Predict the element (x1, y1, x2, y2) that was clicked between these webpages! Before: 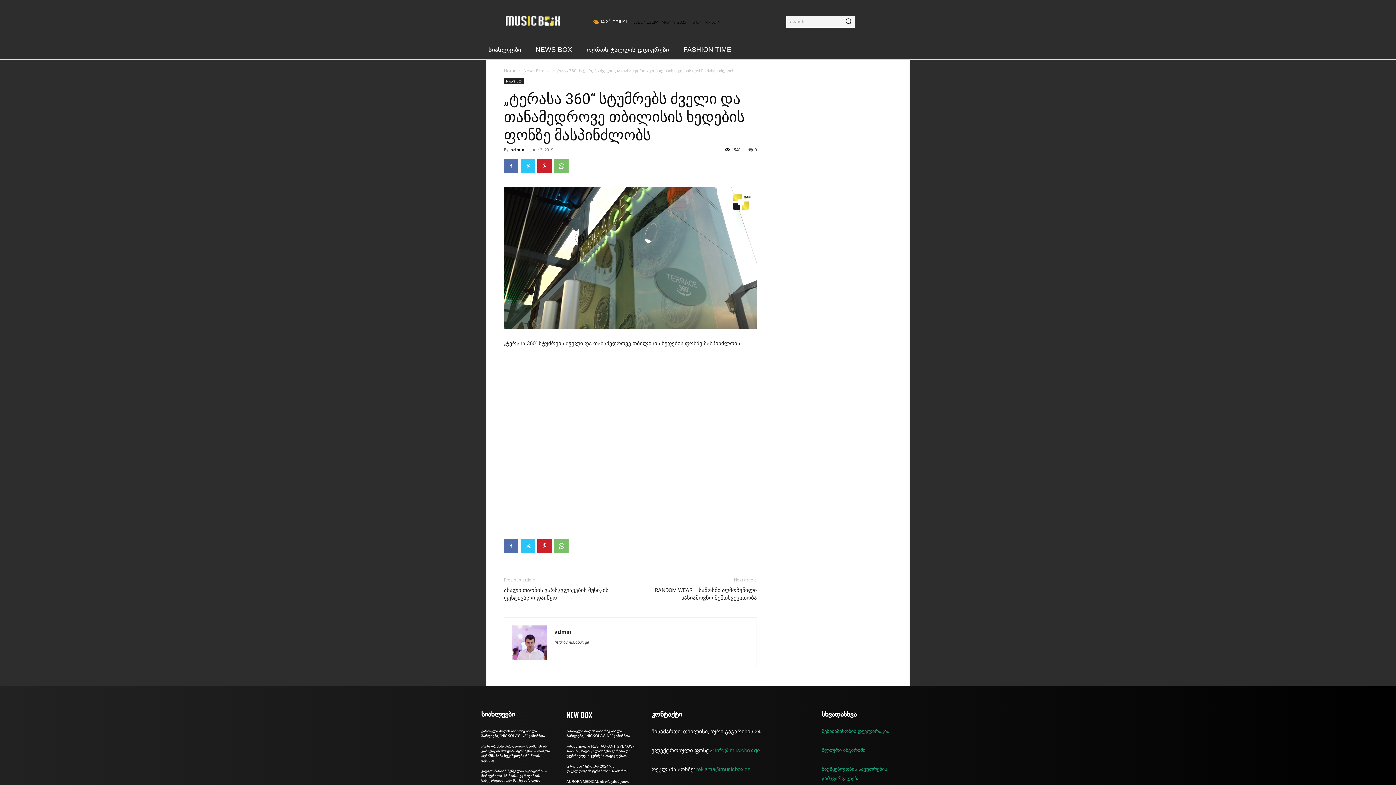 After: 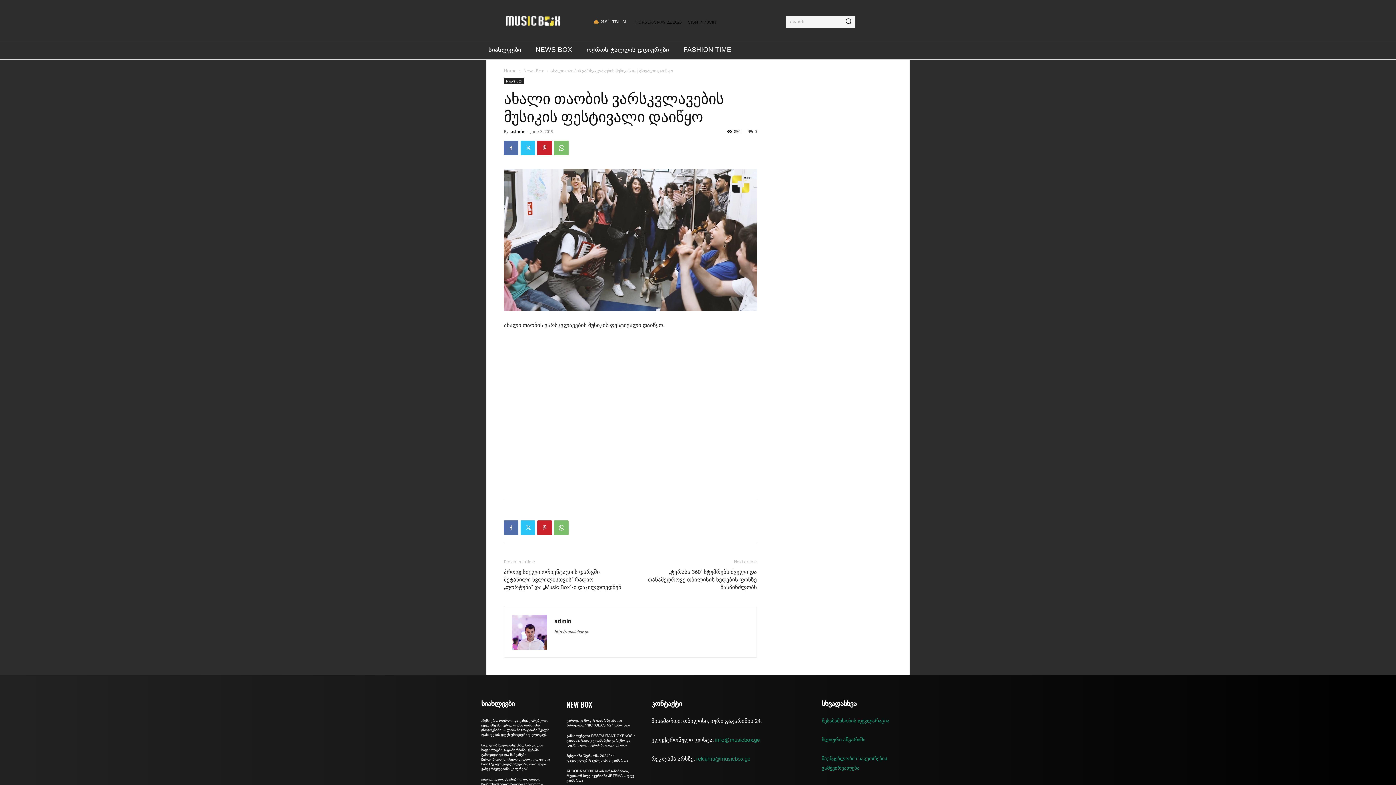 Action: bbox: (504, 586, 621, 602) label: ახალი თაობის ვარსკვლავების მუსიკის ფესტივალი დაიწყო